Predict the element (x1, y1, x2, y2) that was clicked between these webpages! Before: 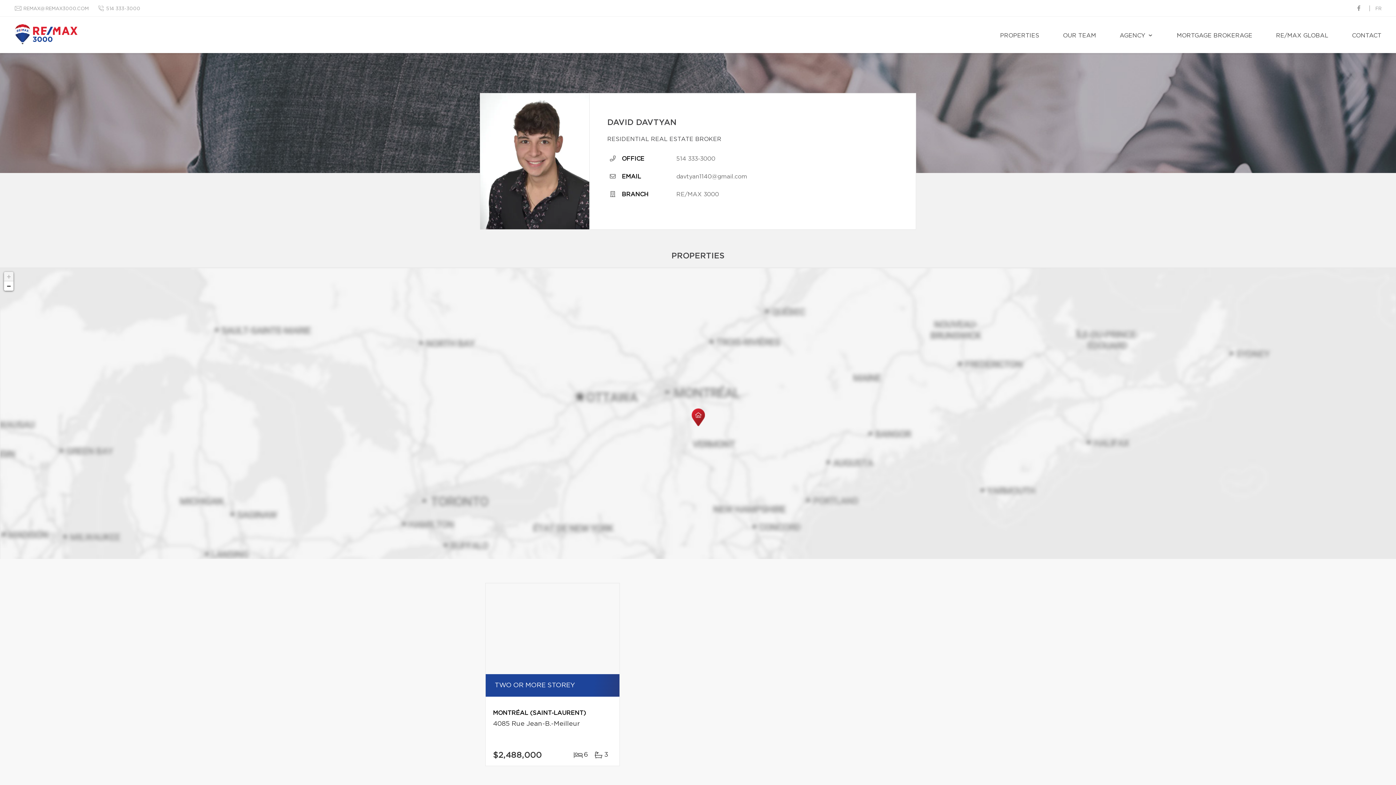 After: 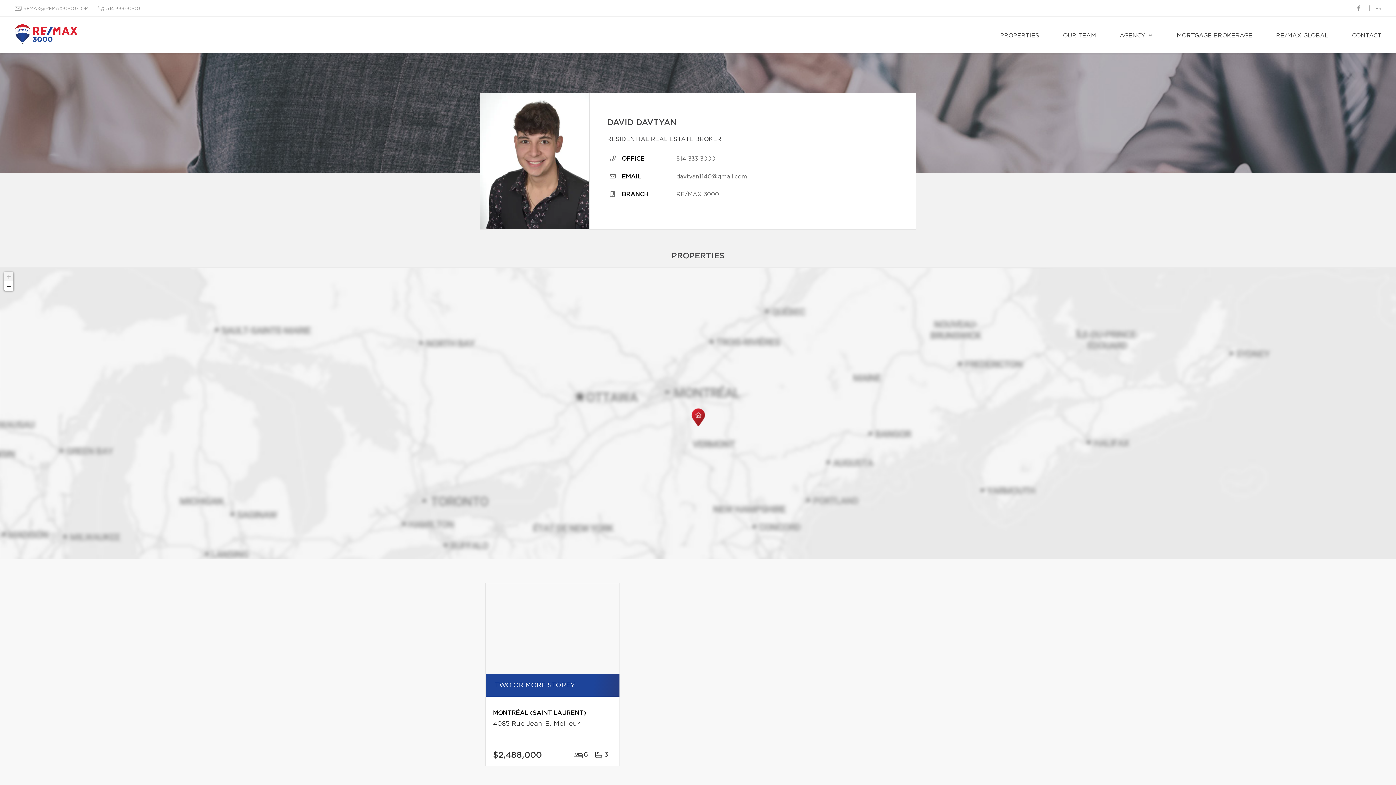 Action: bbox: (4, 272, 13, 281) label: Zoom in